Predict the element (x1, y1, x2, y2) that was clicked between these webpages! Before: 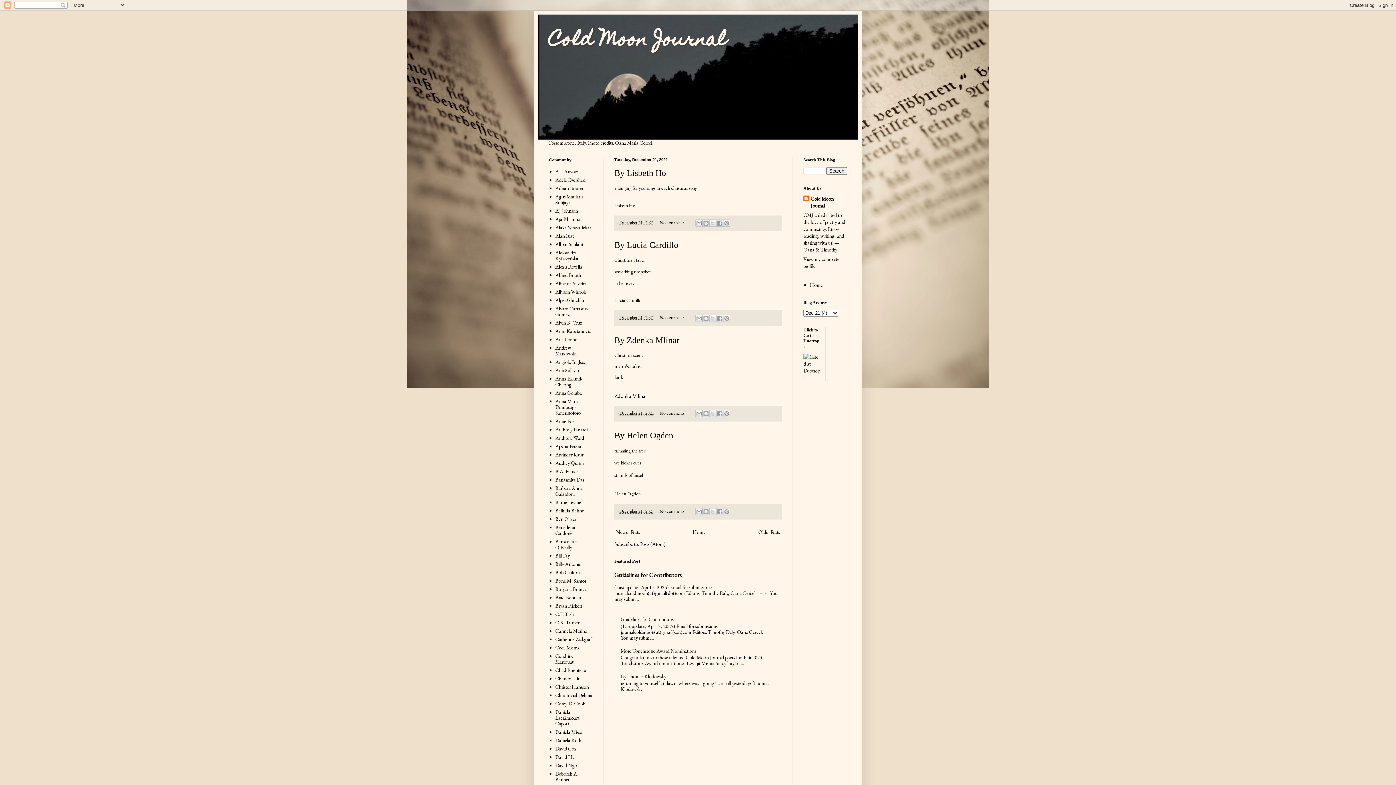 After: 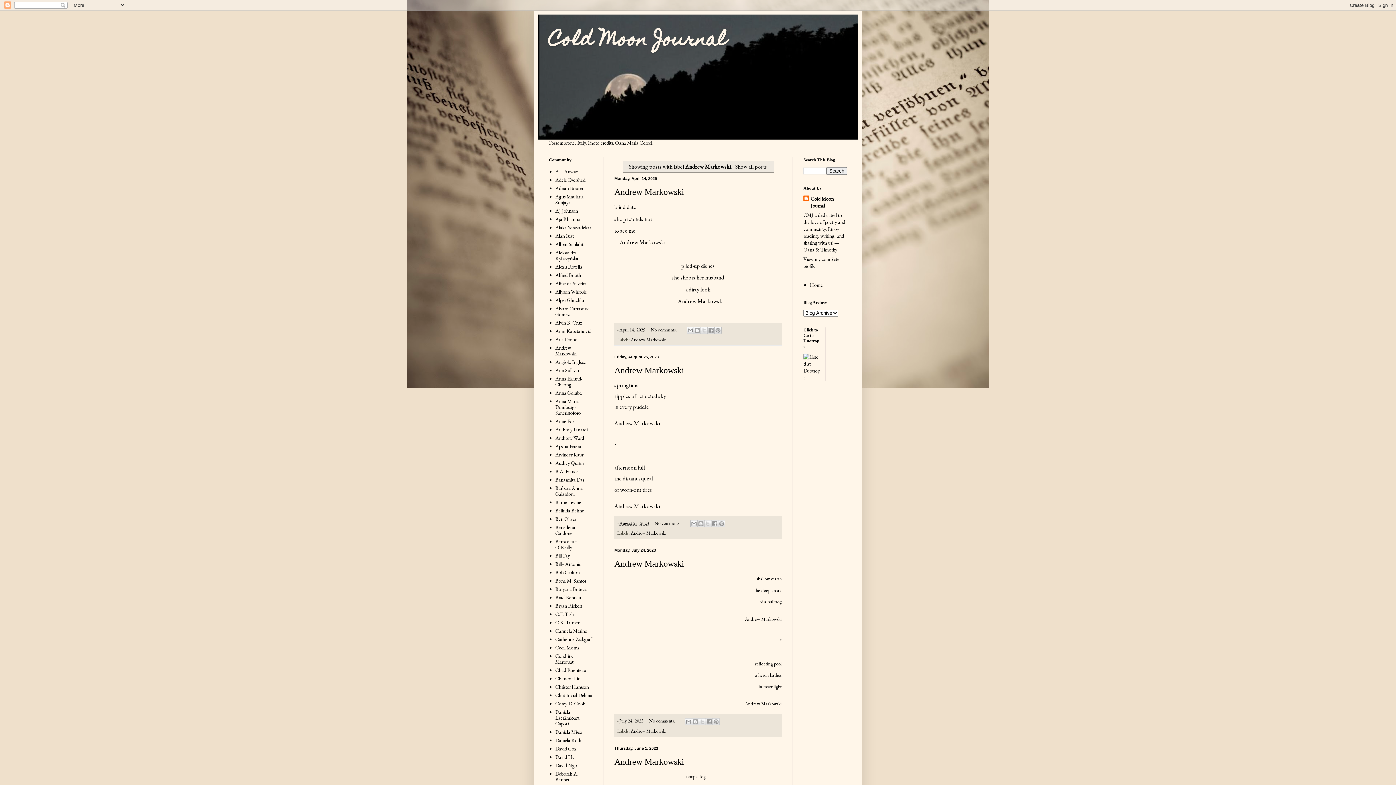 Action: bbox: (555, 344, 576, 356) label: Andrew Markowski